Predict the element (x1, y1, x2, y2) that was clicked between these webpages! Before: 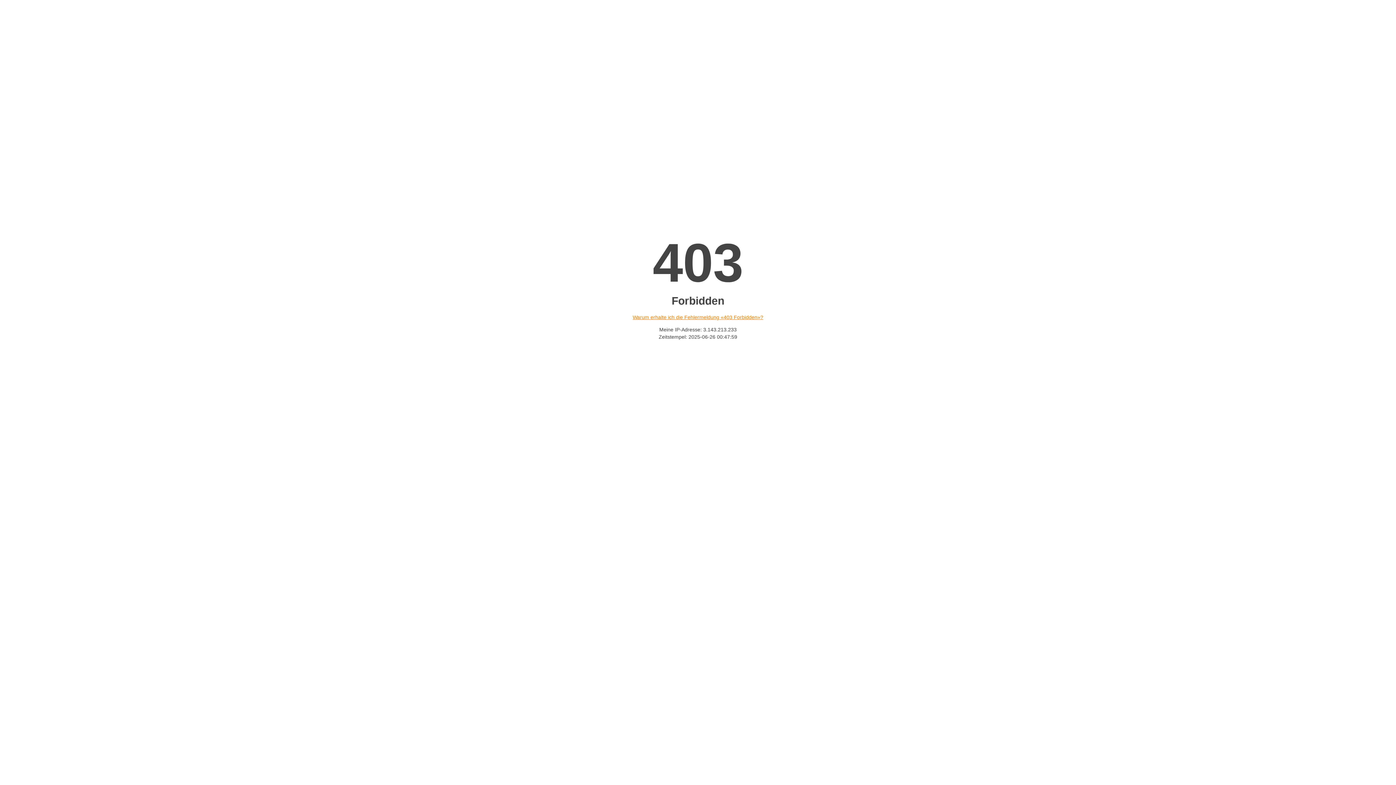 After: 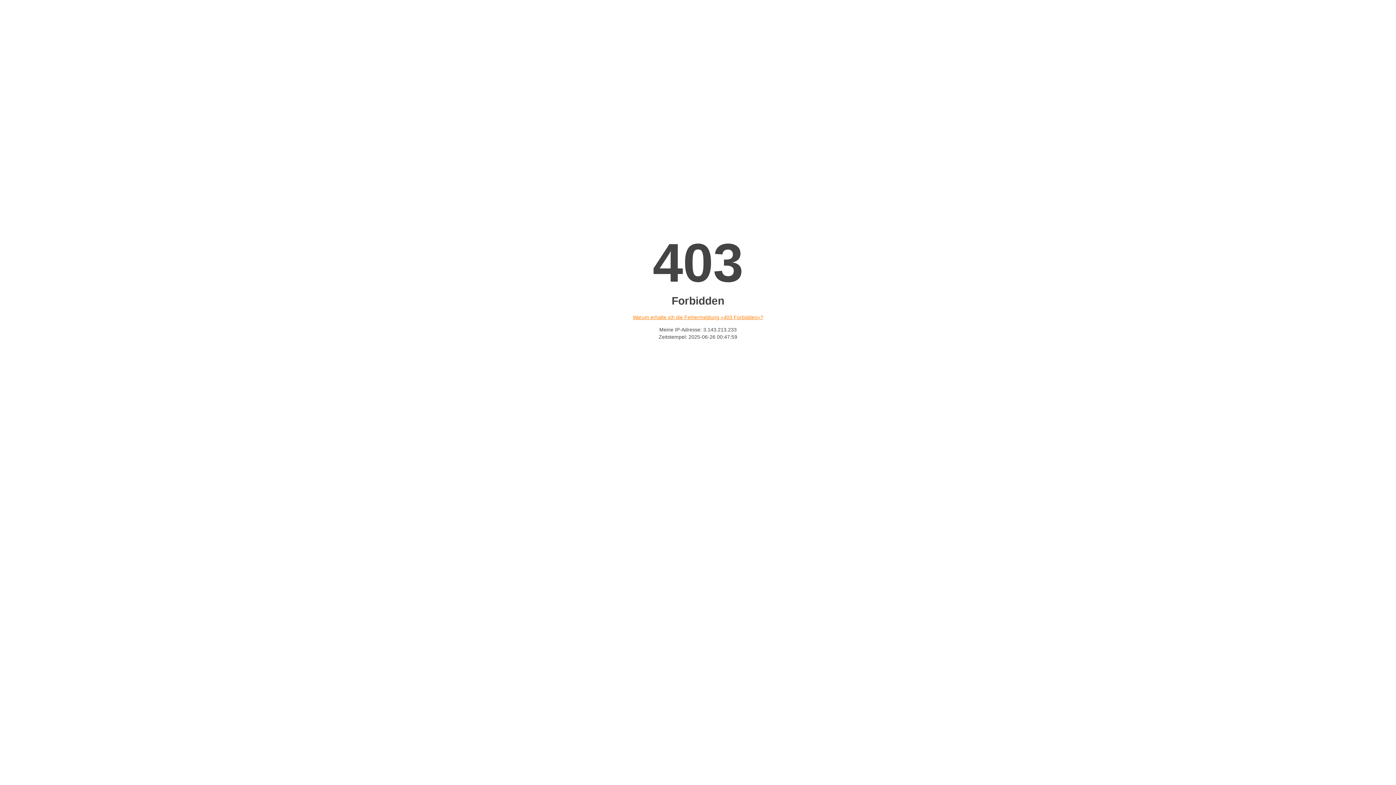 Action: bbox: (632, 314, 763, 320) label: Warum erhalte ich die Fehlermeldung «403 Forbidden»?